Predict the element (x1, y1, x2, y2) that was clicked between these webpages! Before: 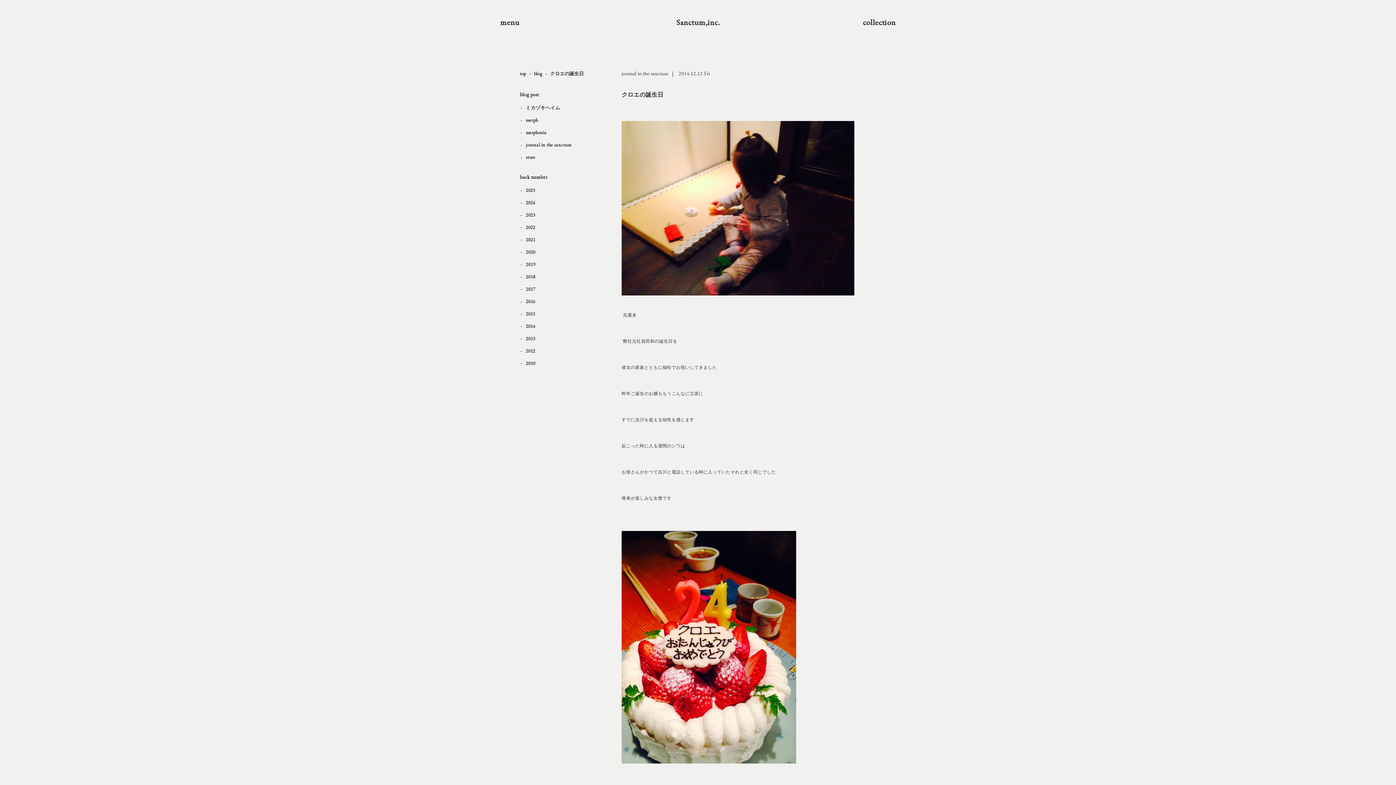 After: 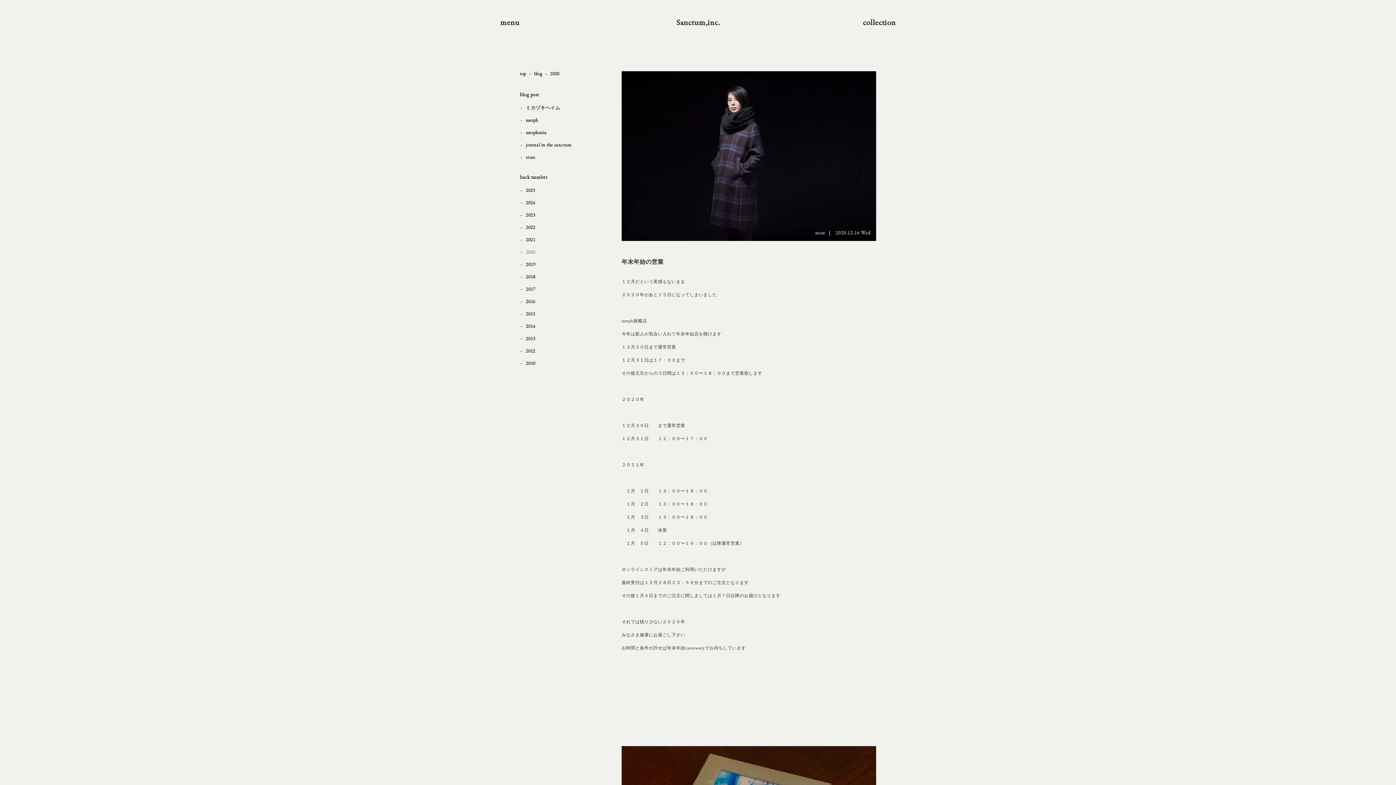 Action: label: 2020 bbox: (525, 249, 535, 255)